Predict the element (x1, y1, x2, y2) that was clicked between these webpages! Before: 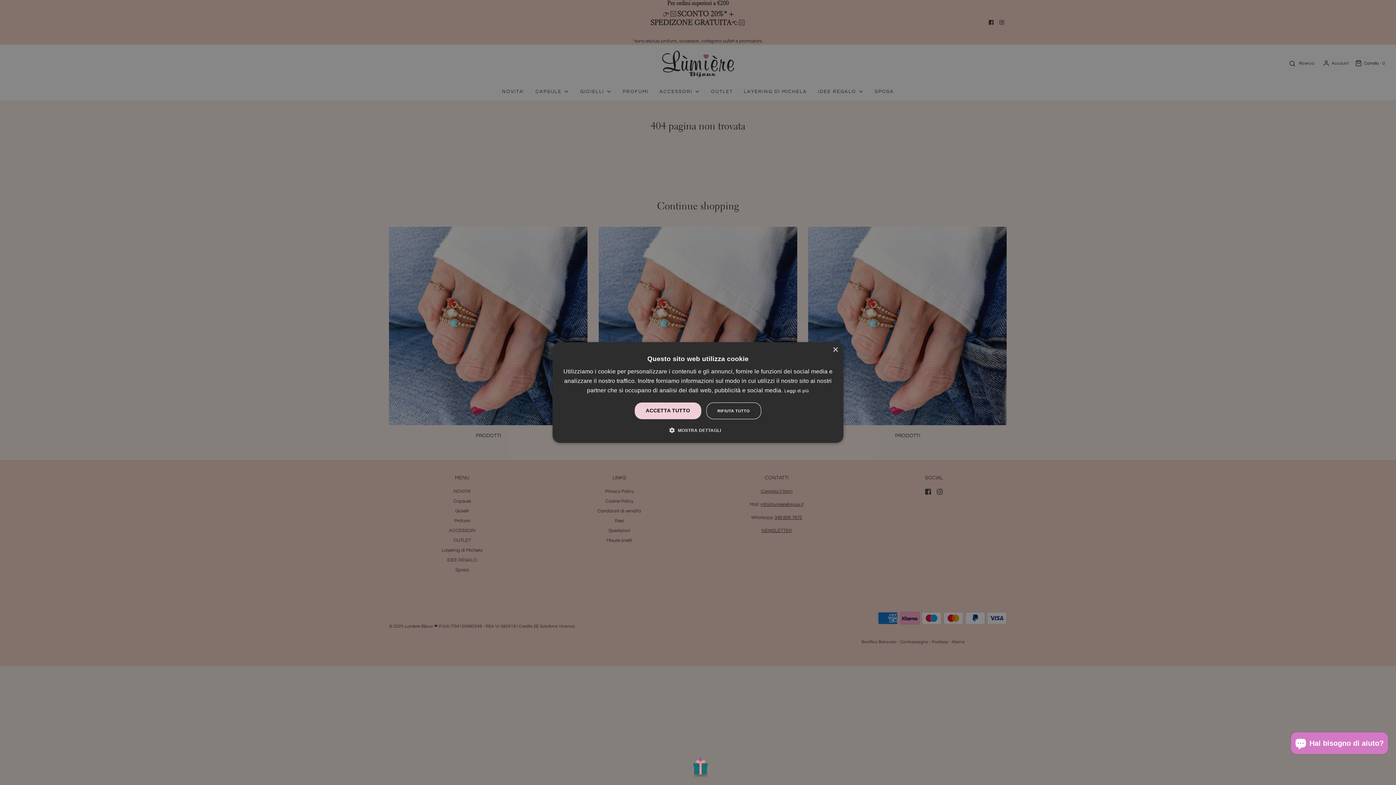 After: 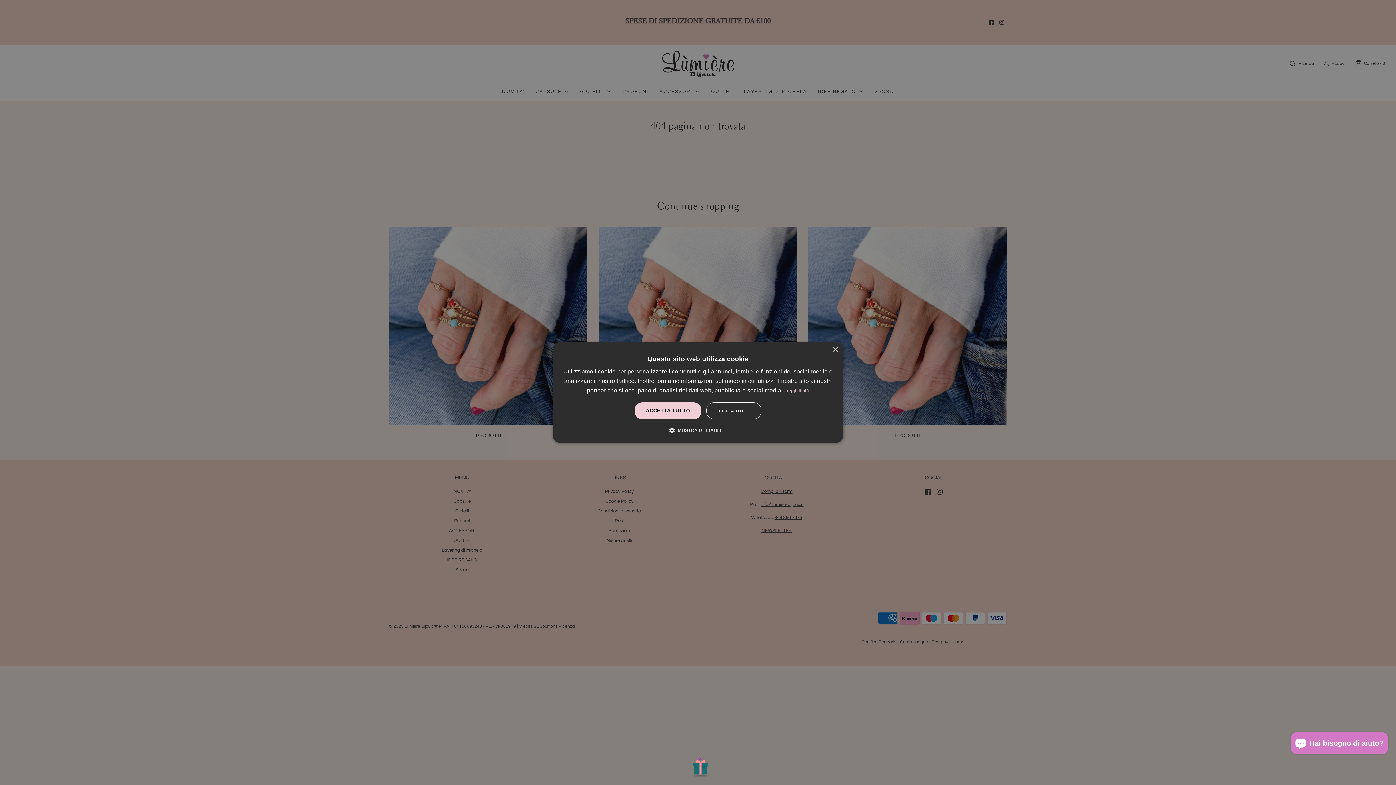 Action: label: Leggi di più, opens a new window bbox: (784, 388, 809, 393)